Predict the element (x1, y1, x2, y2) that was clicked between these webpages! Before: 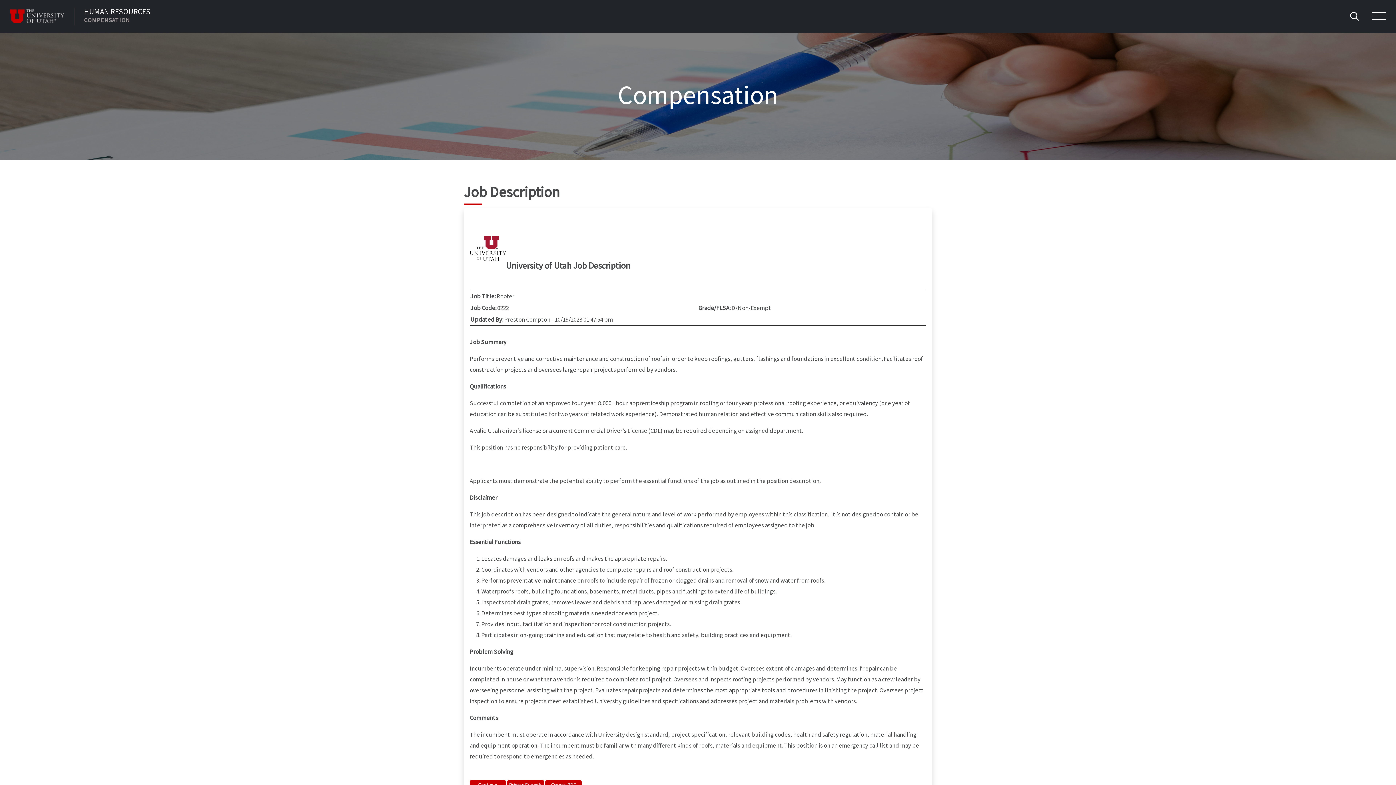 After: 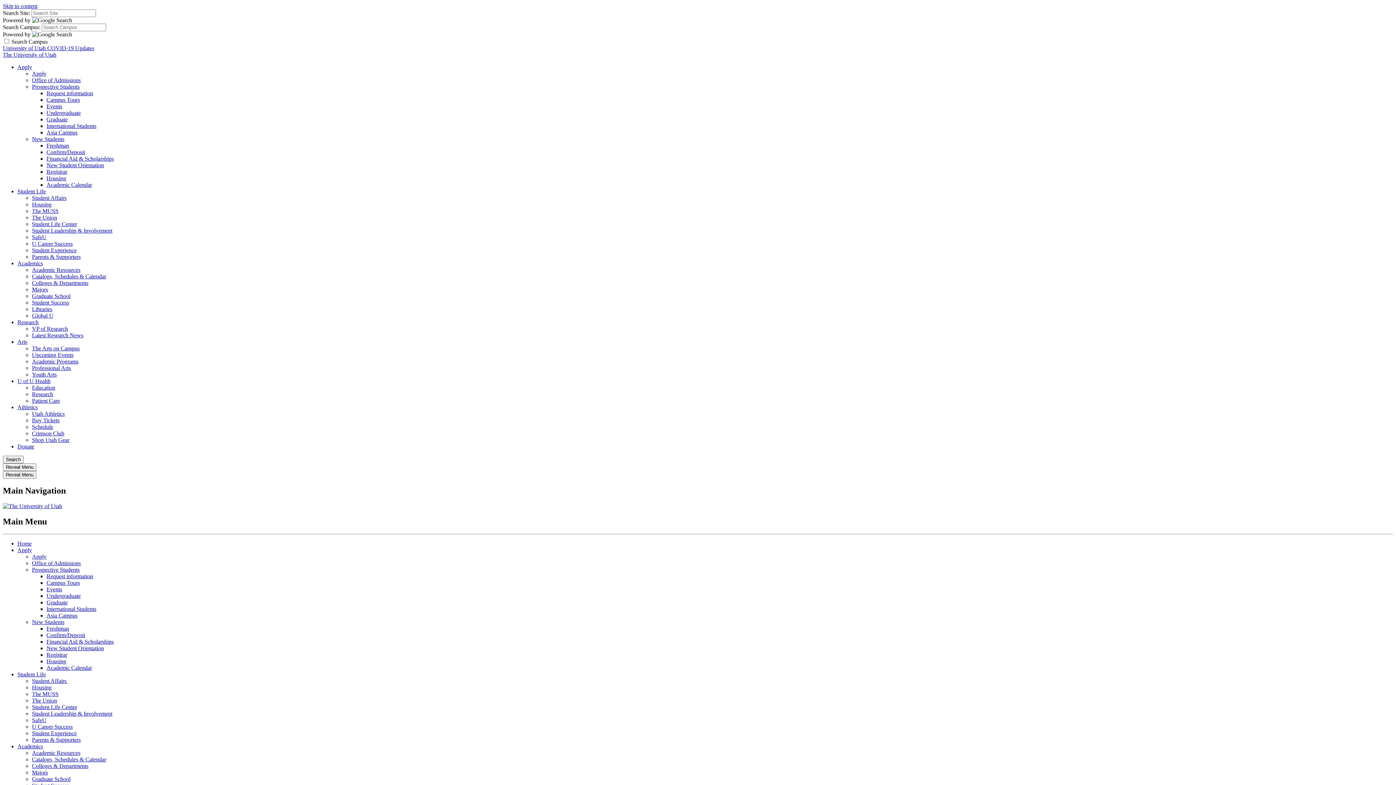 Action: label: Visit University of Utah Homepage bbox: (9, 9, 74, 23)